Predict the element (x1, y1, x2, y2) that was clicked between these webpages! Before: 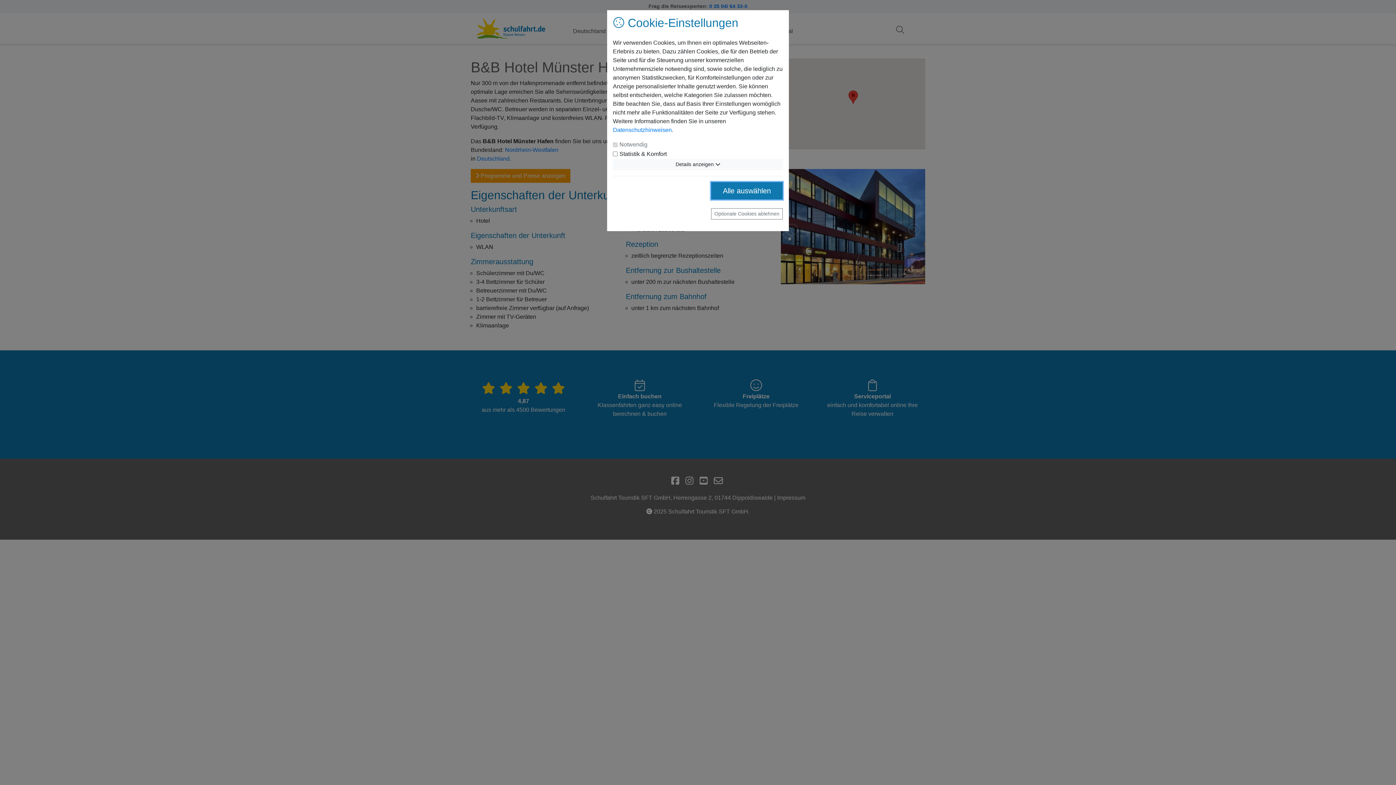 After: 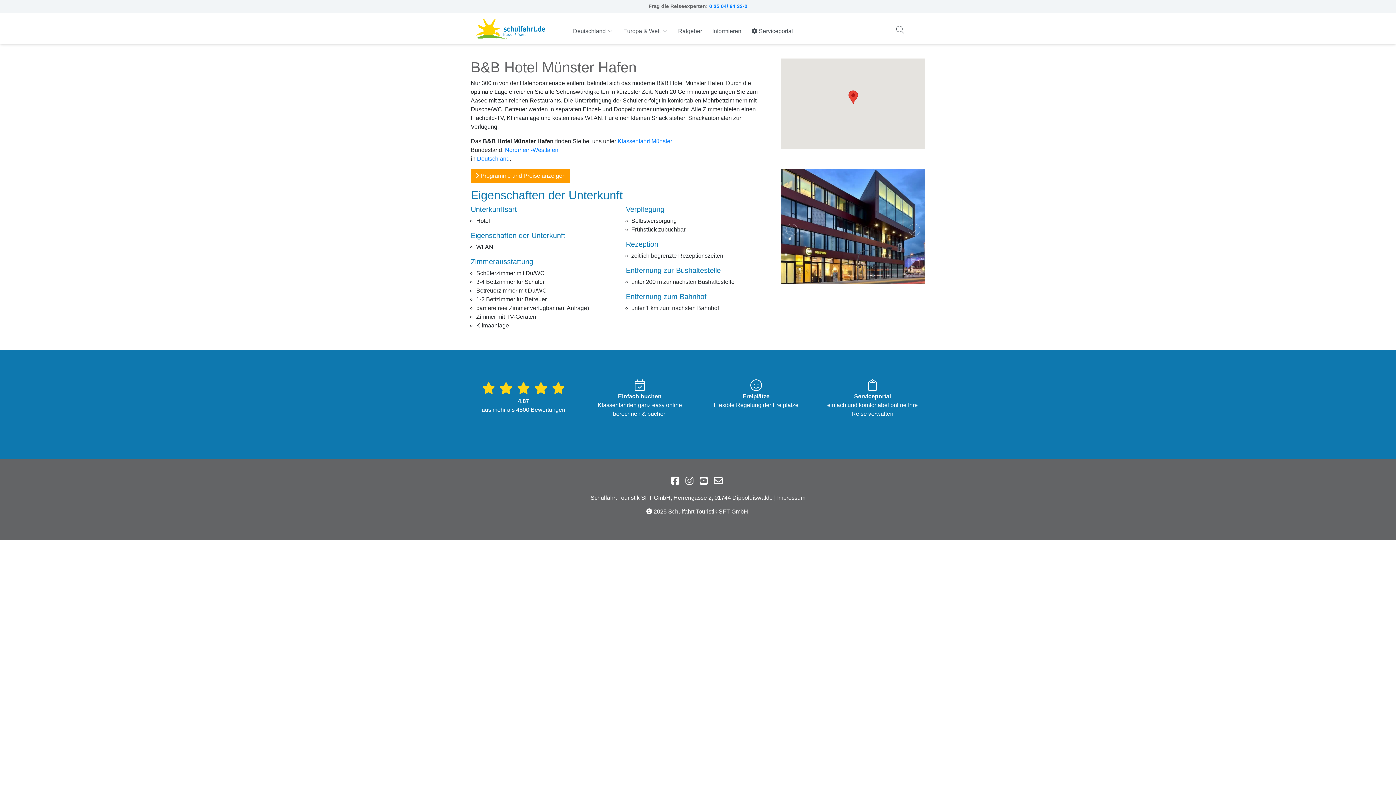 Action: label: Optionale Cookies ablehnen bbox: (711, 208, 782, 219)